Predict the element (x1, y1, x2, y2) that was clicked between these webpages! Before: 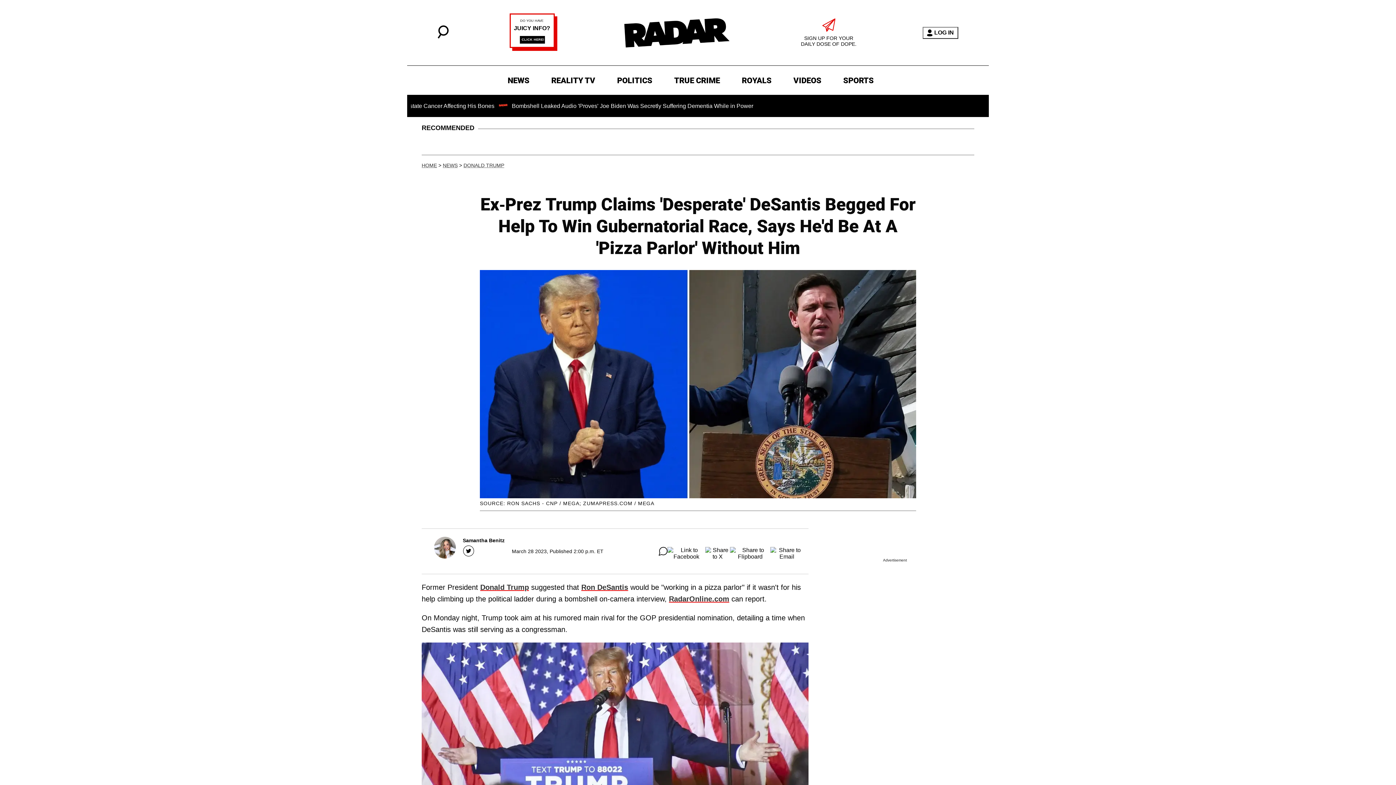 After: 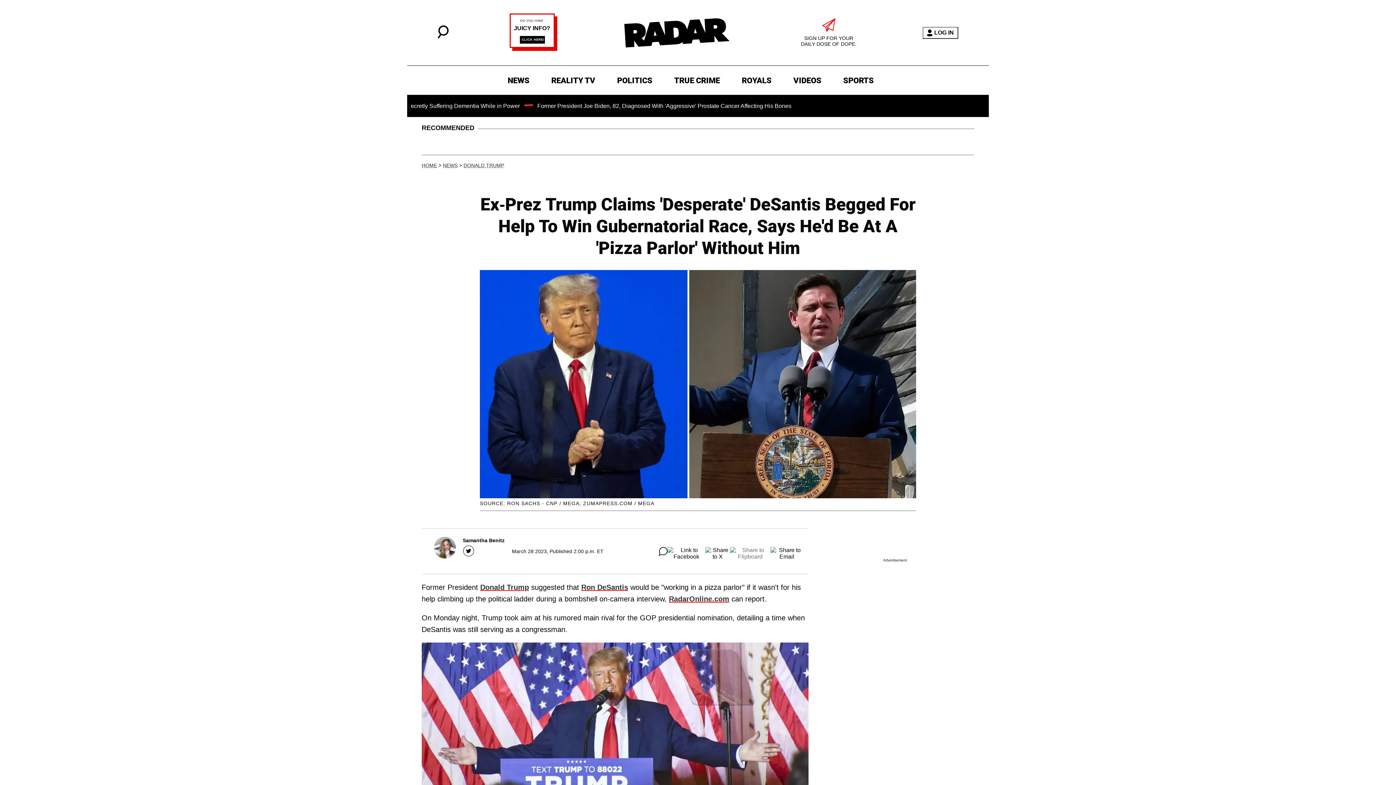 Action: bbox: (730, 547, 770, 556)